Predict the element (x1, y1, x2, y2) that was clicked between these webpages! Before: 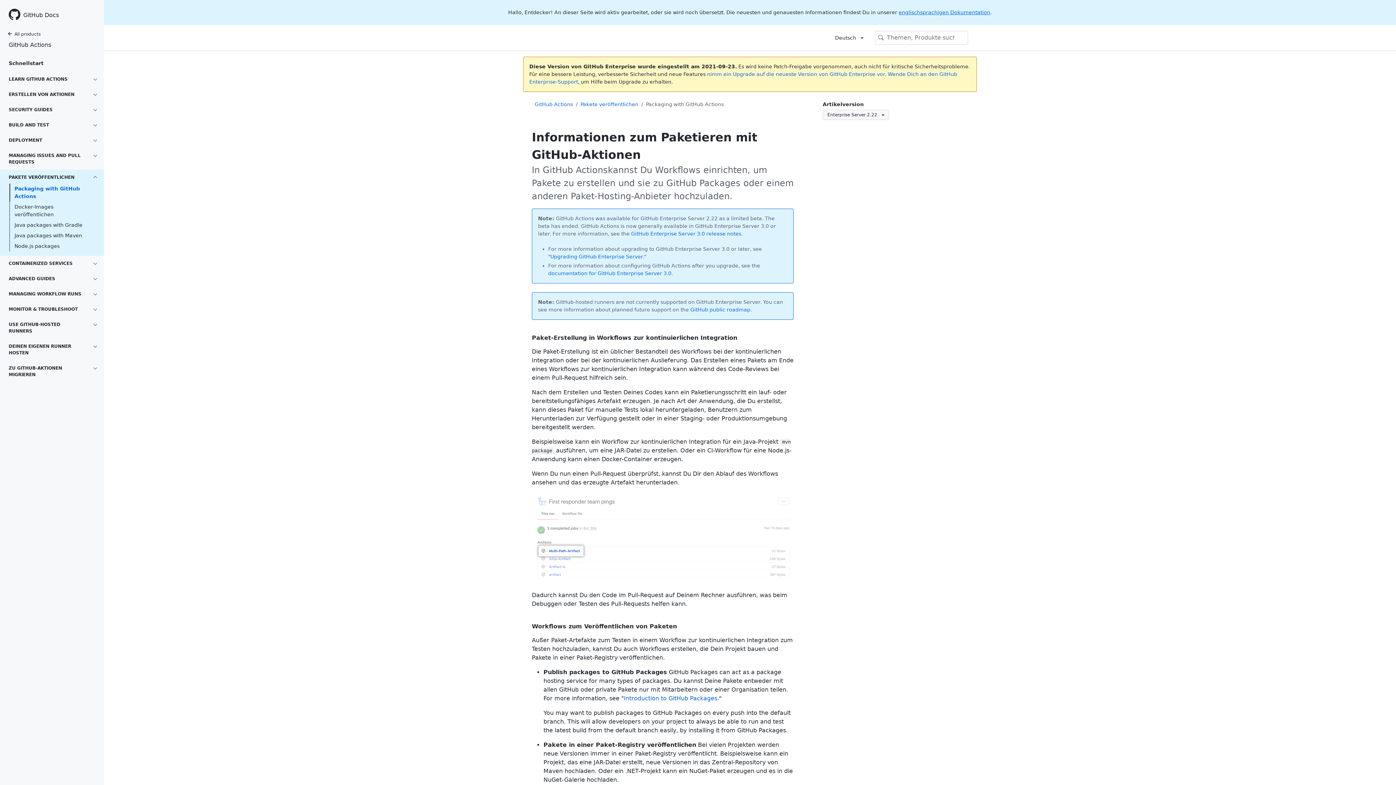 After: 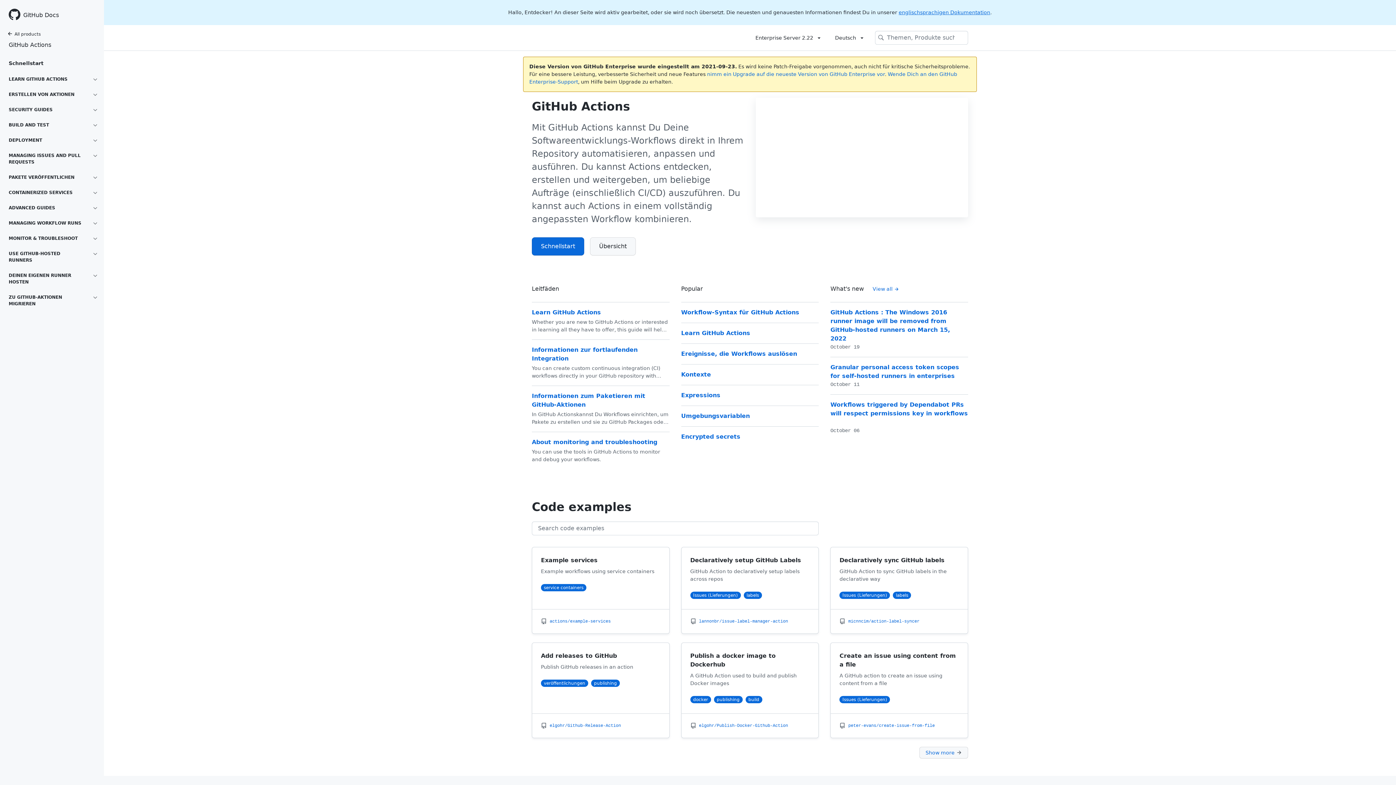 Action: bbox: (0, 41, 62, 49) label: GitHub Actions